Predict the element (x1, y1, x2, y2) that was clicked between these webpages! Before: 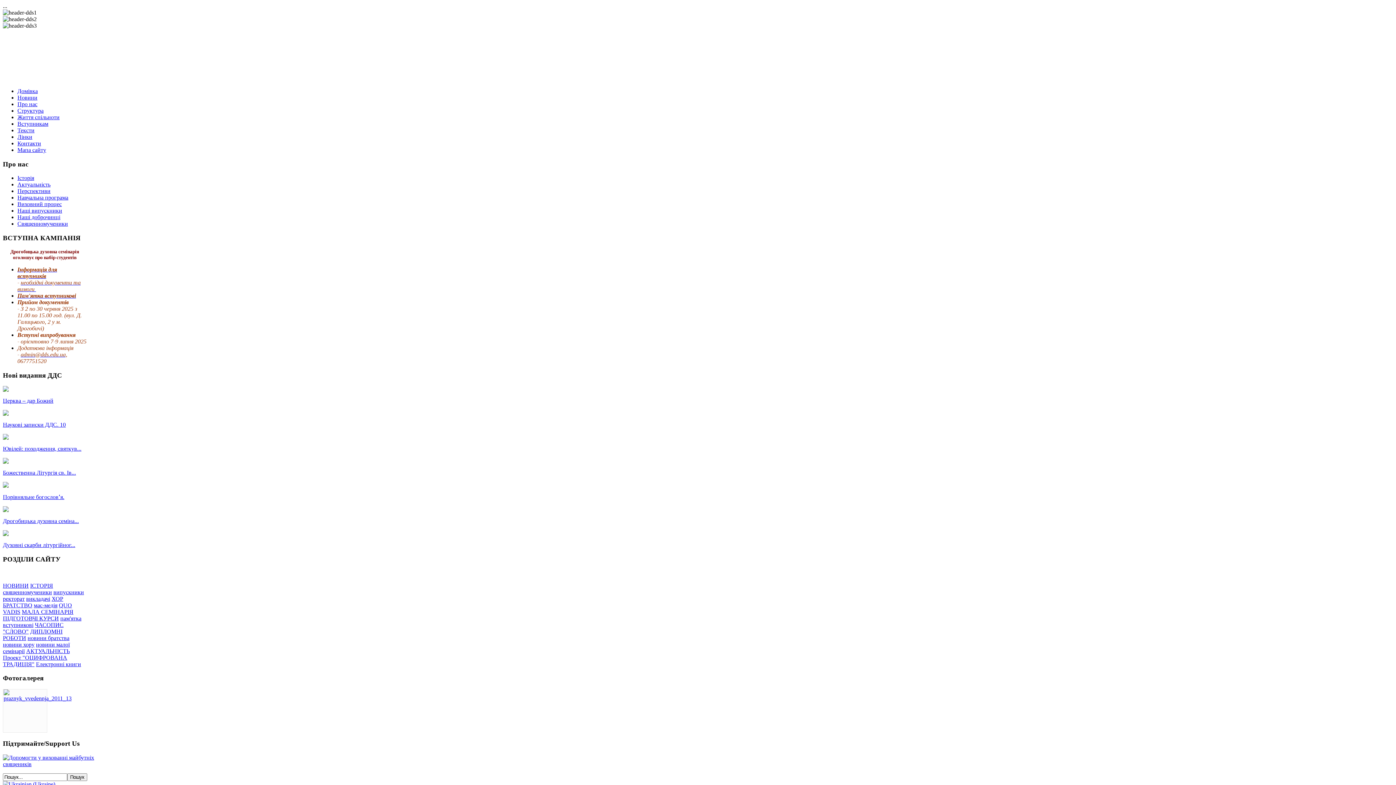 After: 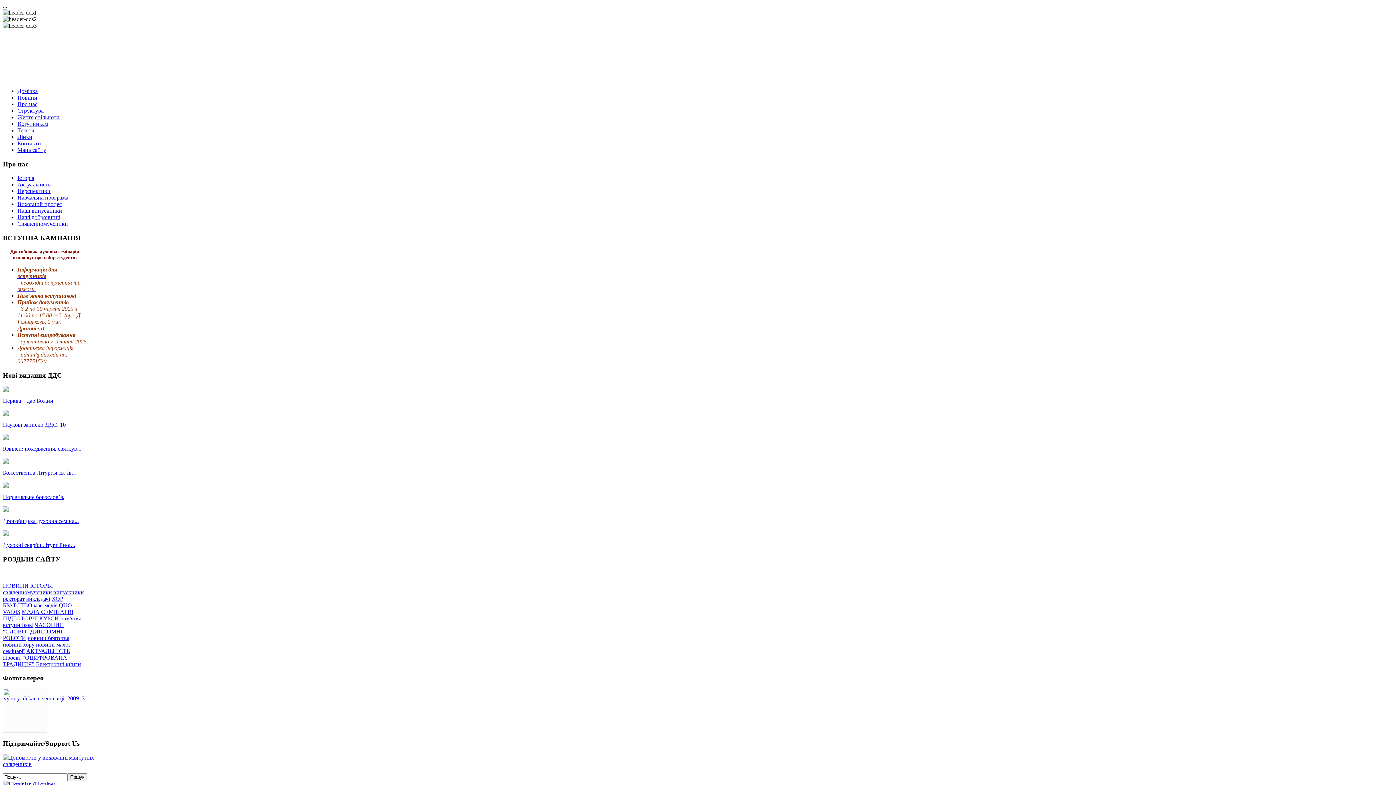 Action: label: Навчальна програма bbox: (17, 194, 68, 200)